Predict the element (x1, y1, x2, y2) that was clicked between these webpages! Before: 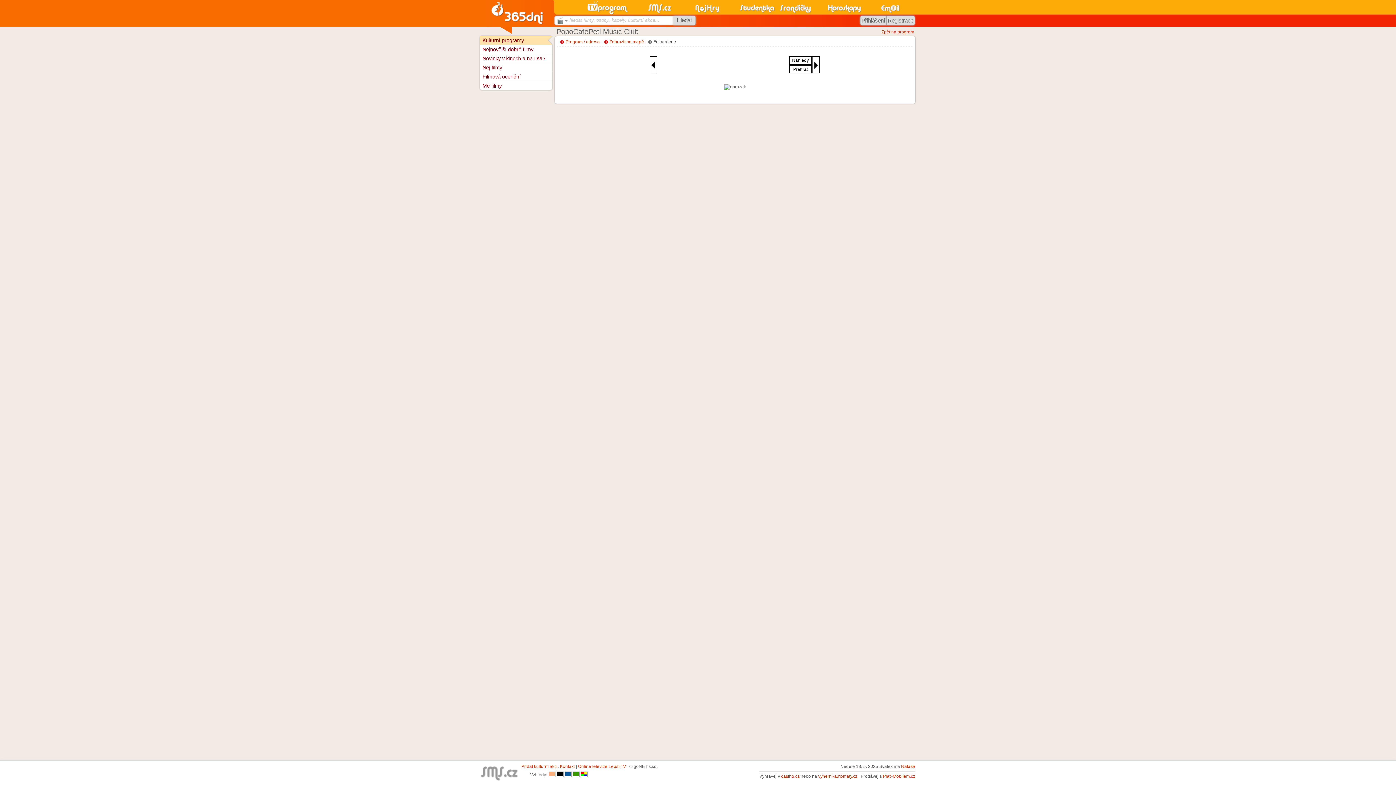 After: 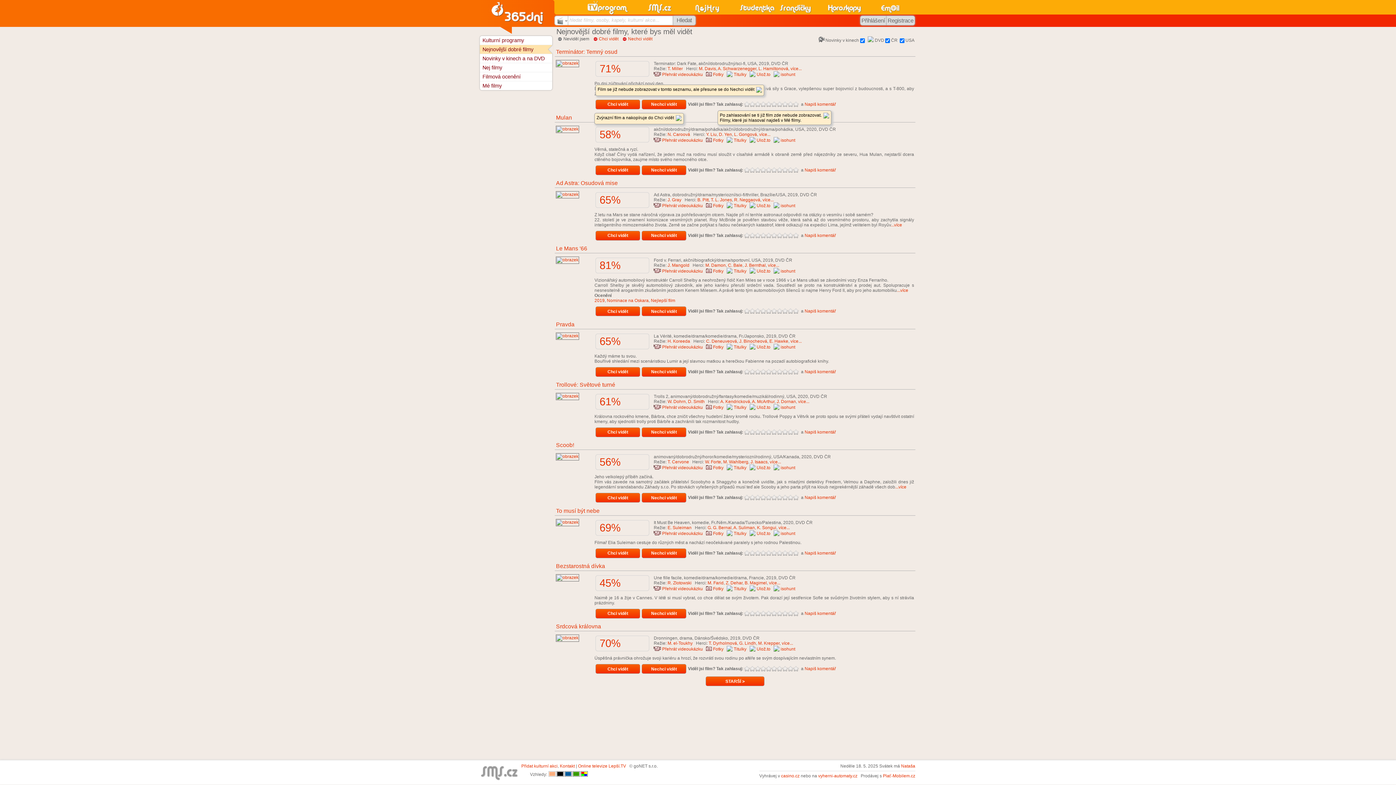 Action: label: Nejnovější dobré filmy bbox: (480, 45, 552, 53)